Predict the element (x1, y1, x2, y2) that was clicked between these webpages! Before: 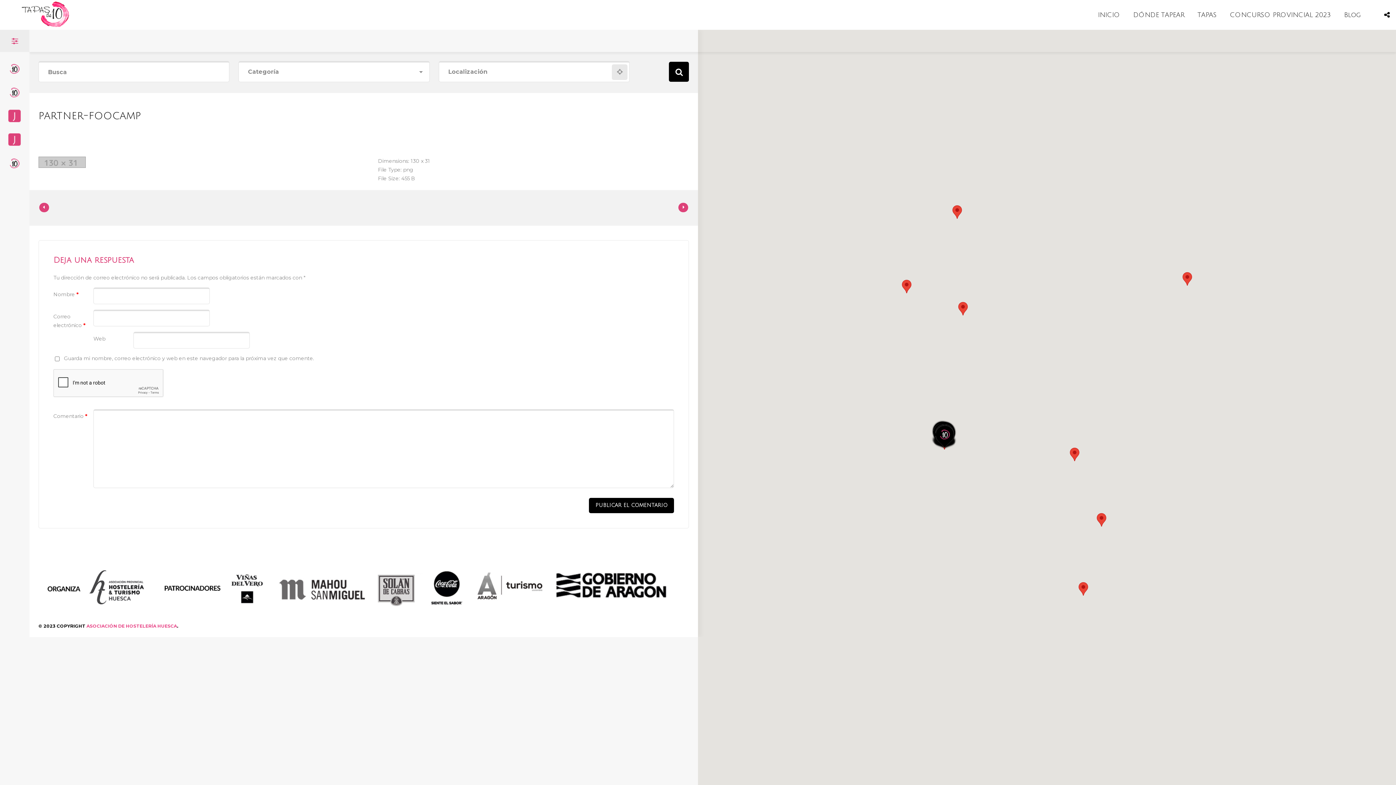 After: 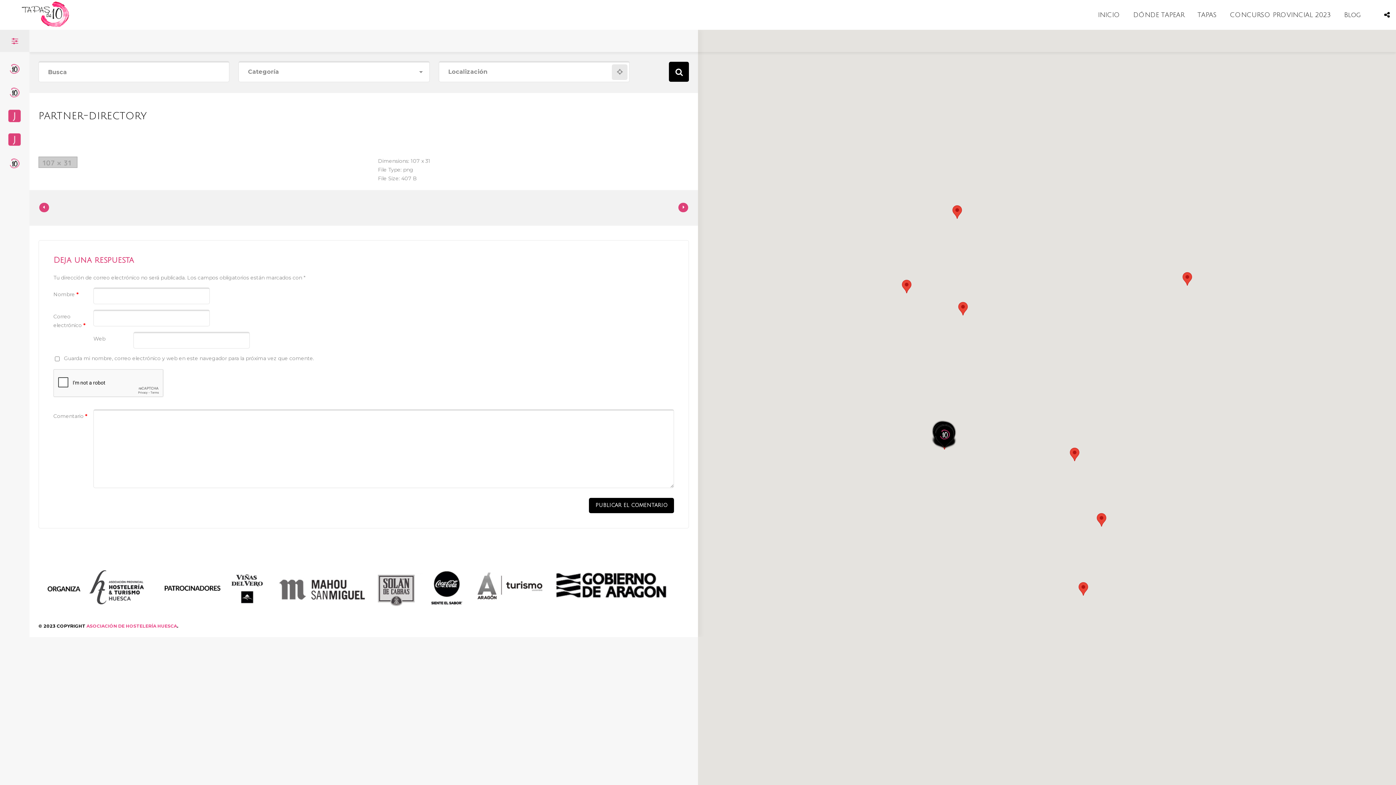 Action: label:   bbox: (39, 202, 49, 212)